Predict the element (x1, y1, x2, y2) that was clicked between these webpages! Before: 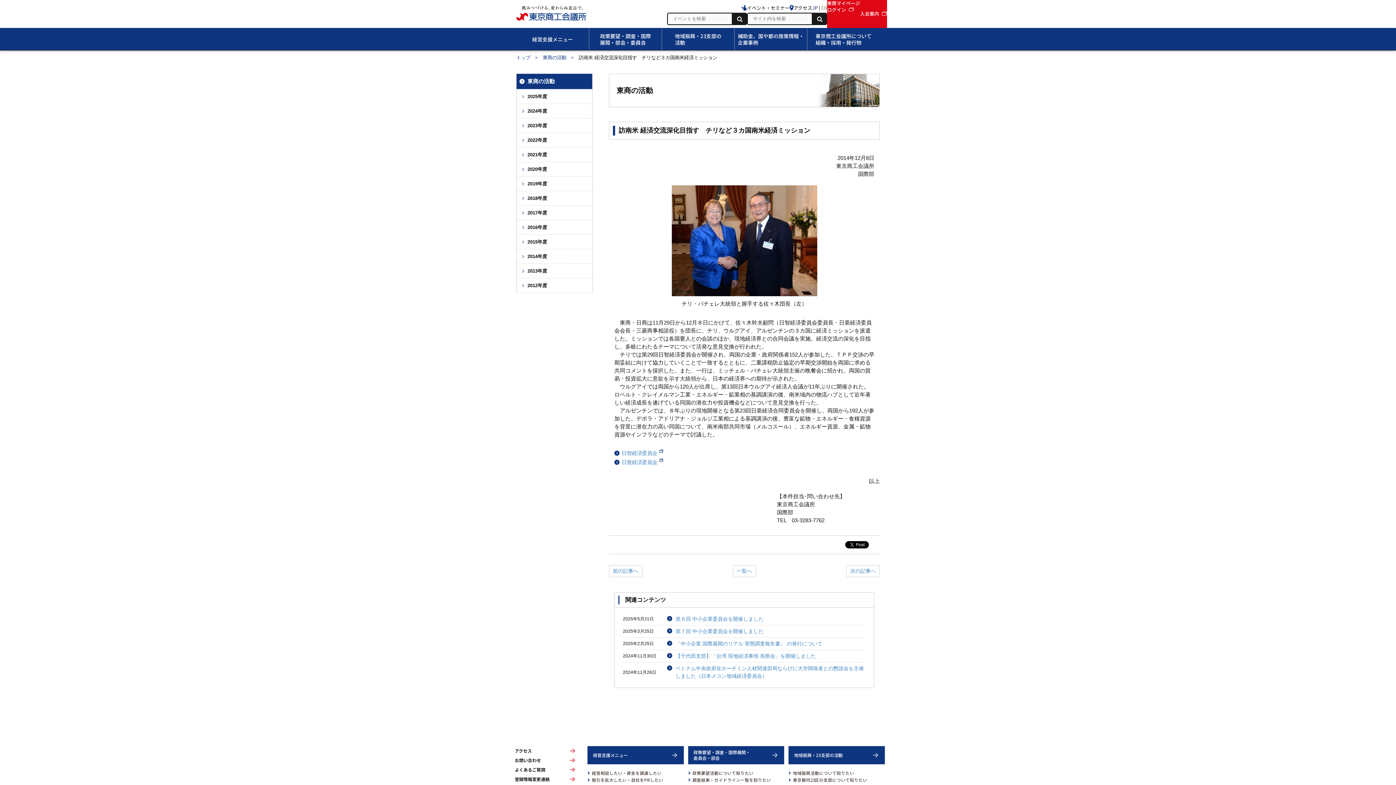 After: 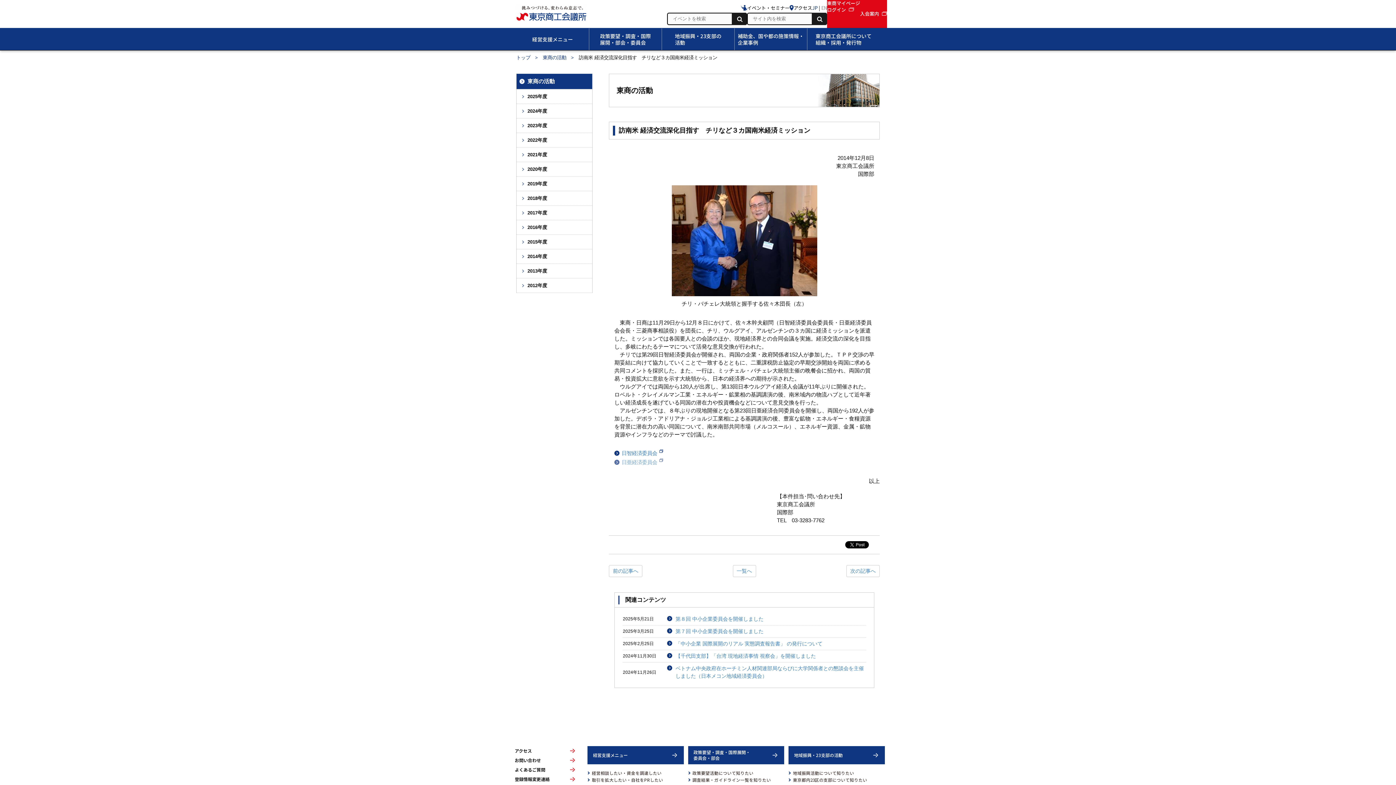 Action: label: 日亜経済委員会 bbox: (621, 459, 663, 465)